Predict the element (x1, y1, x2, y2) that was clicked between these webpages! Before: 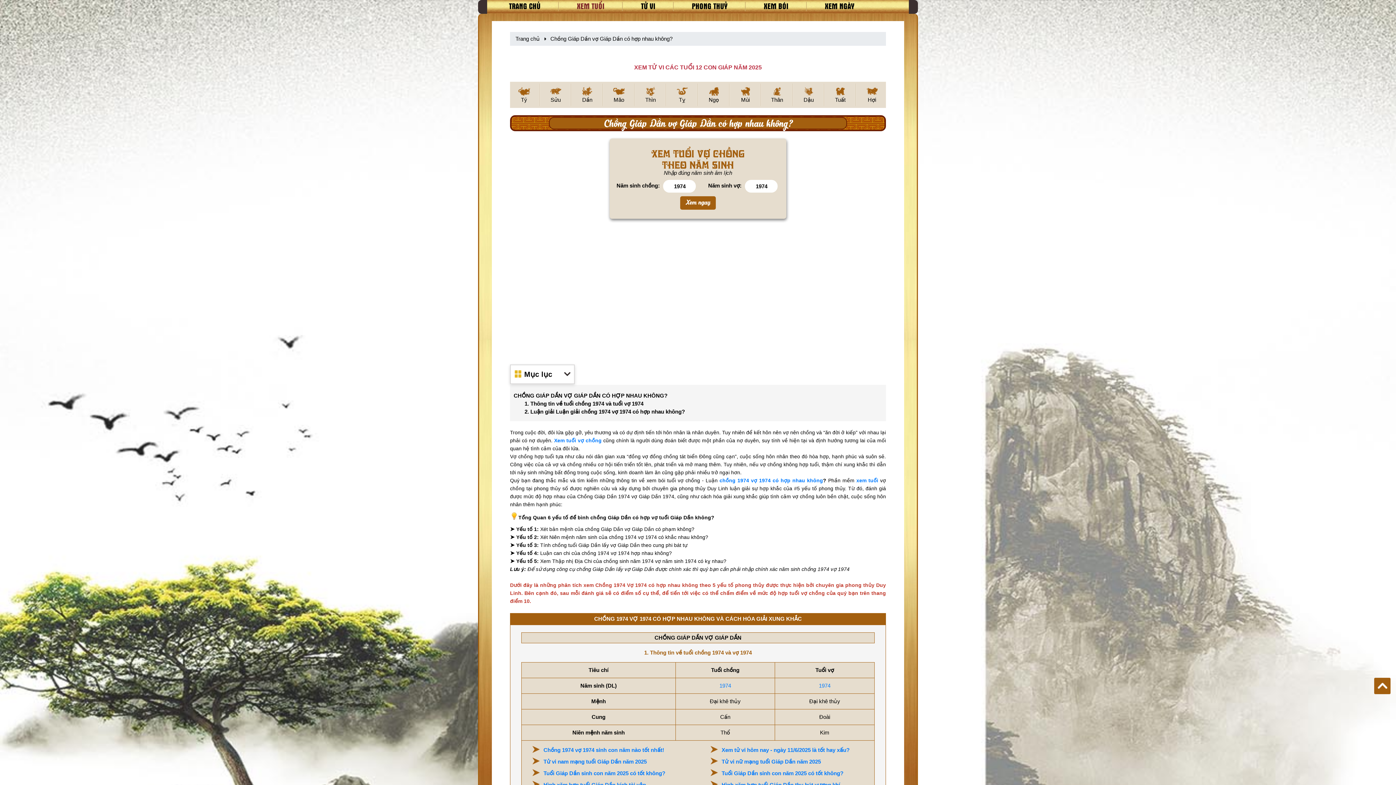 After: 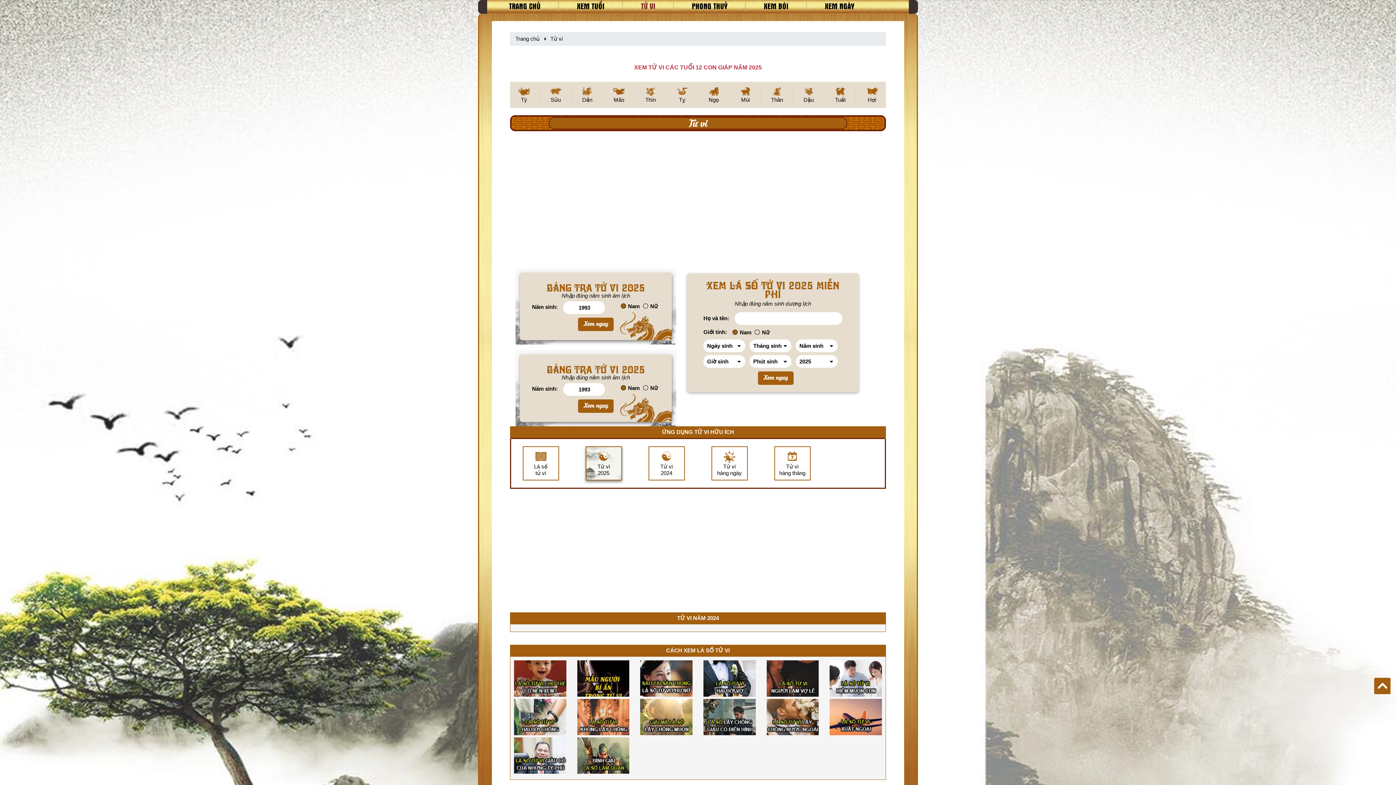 Action: label: TỬ VI bbox: (622, 0, 673, 11)